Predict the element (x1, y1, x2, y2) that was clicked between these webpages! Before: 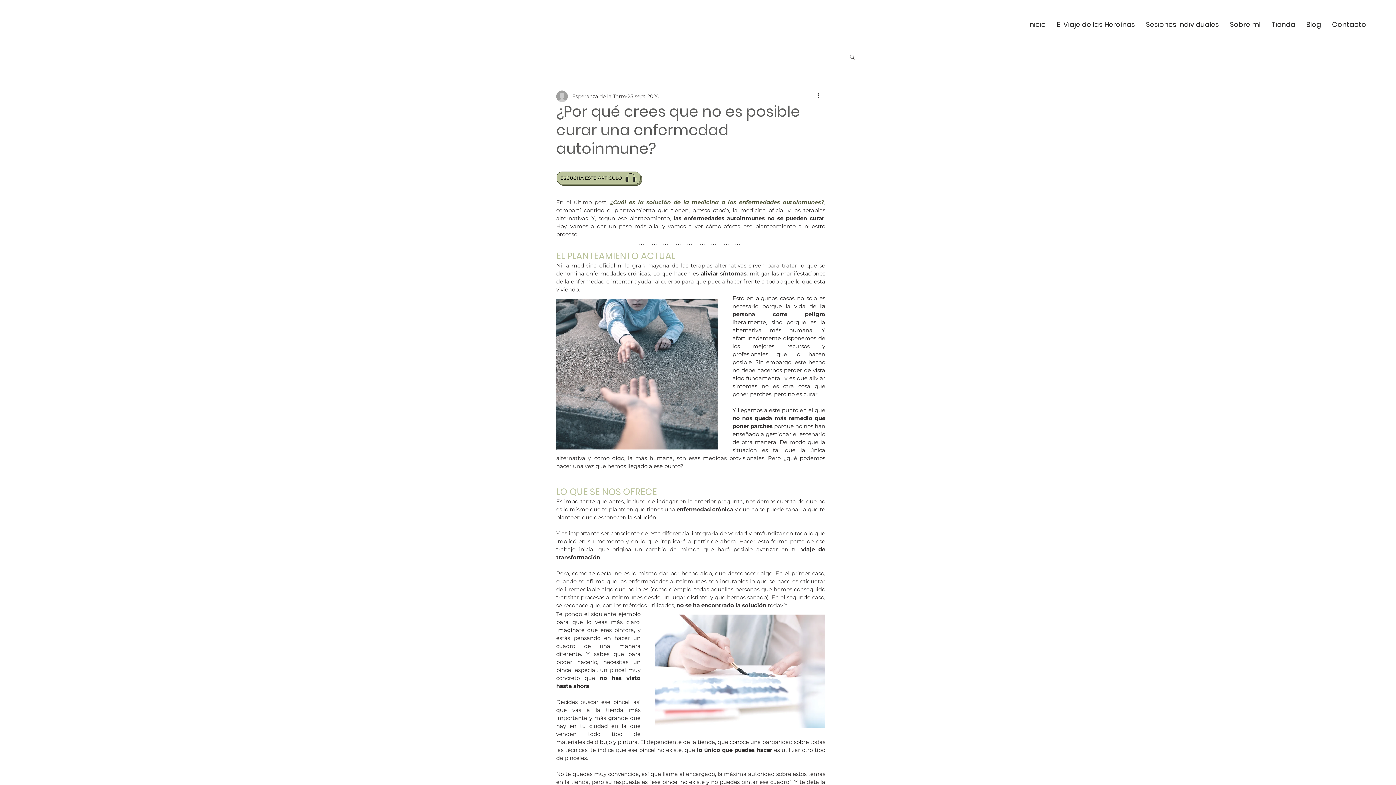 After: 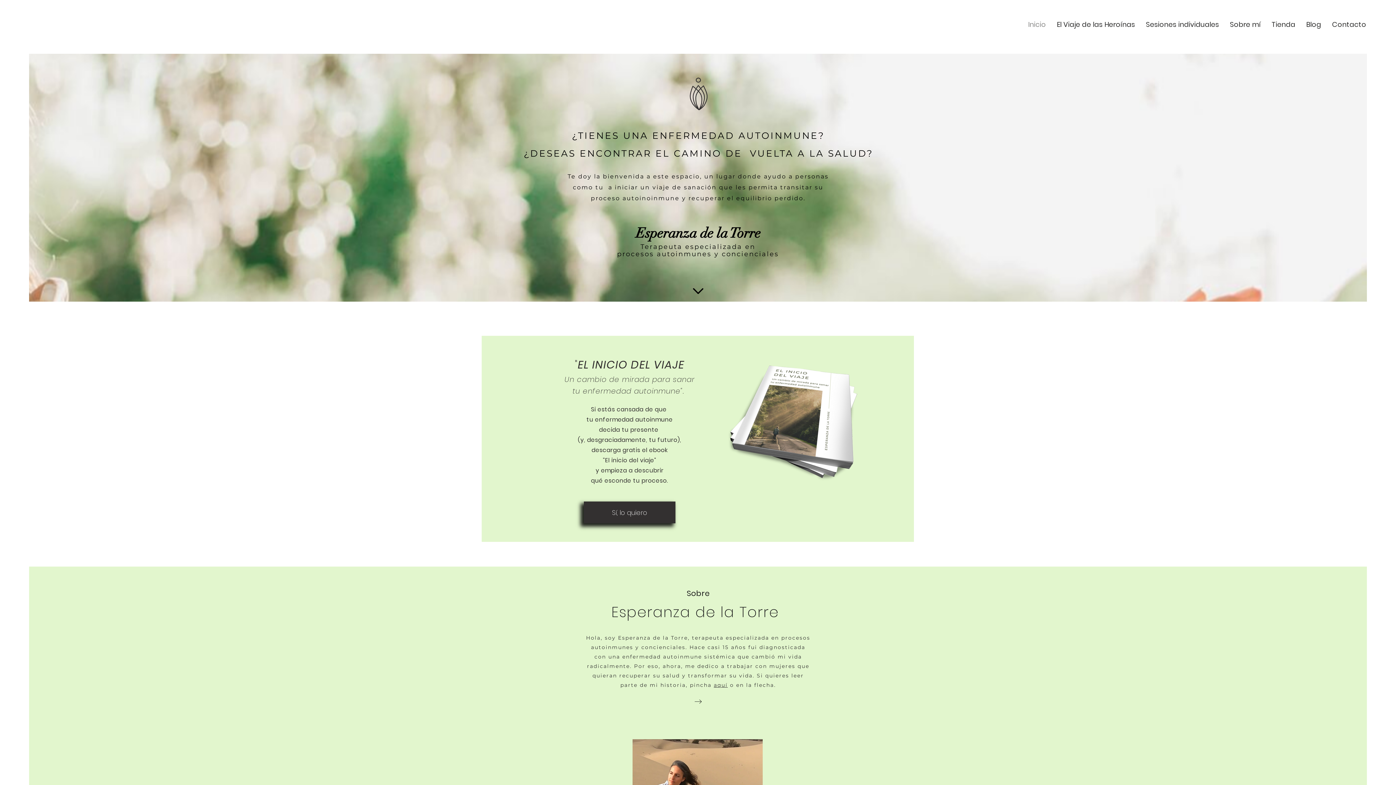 Action: bbox: (1022, 15, 1051, 34) label: Inicio